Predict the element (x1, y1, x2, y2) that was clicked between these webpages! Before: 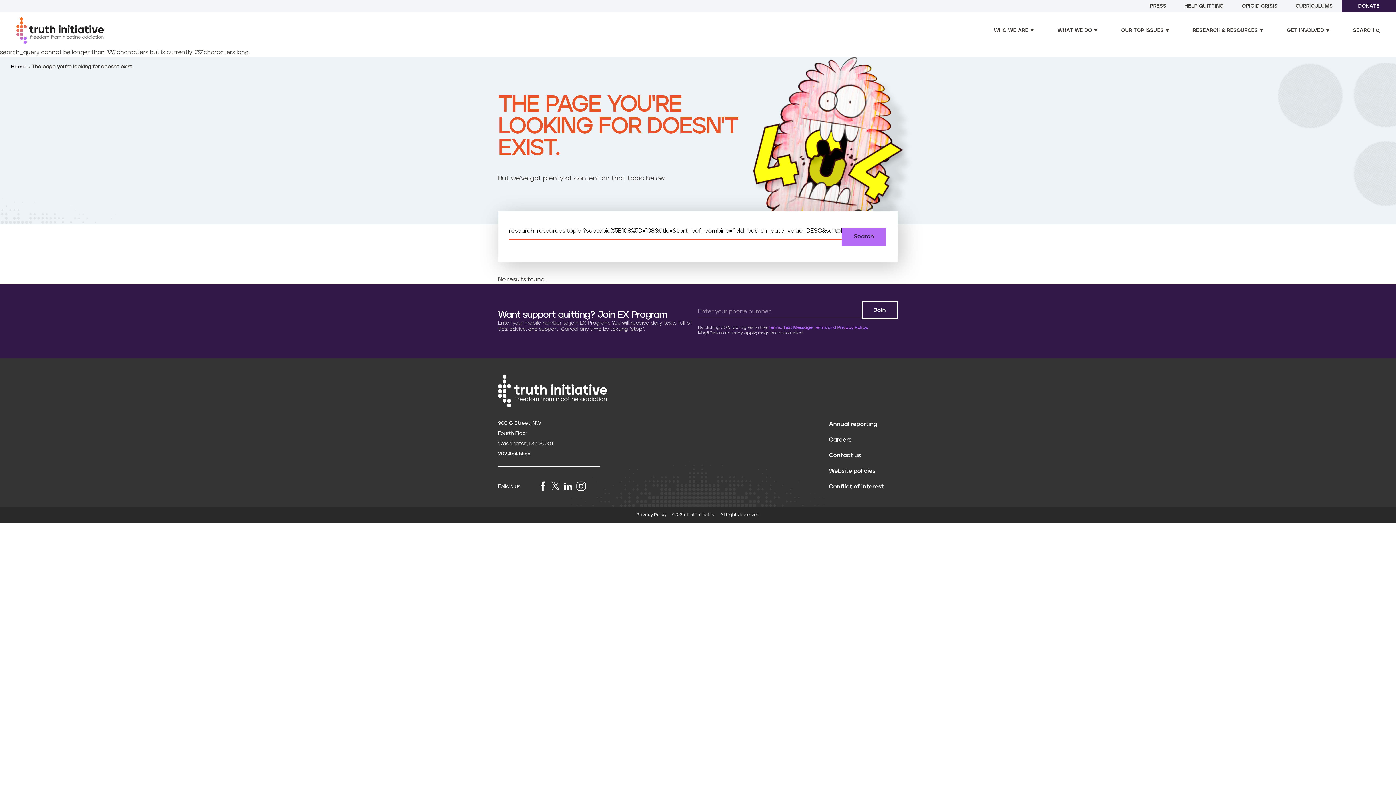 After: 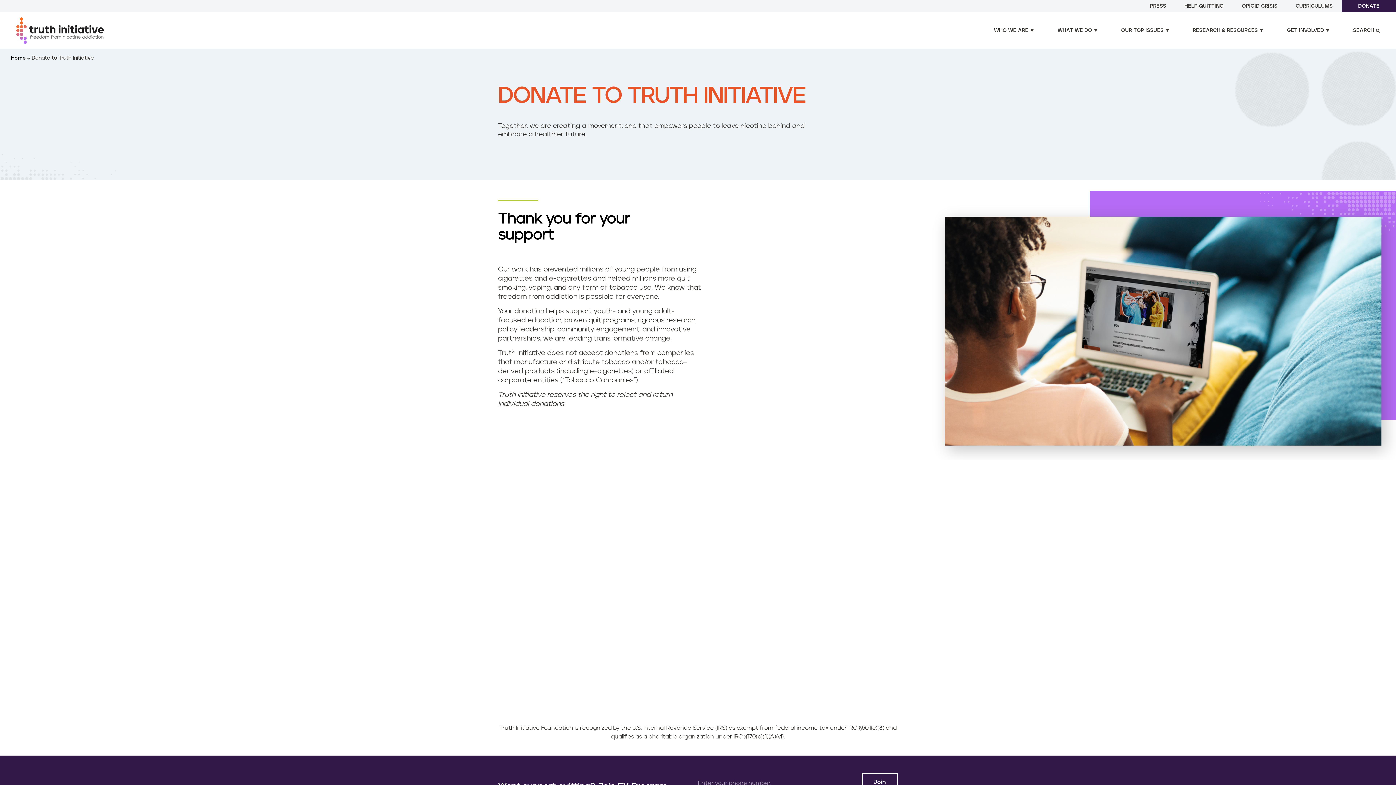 Action: bbox: (1358, 3, 1380, 8) label: DONATE